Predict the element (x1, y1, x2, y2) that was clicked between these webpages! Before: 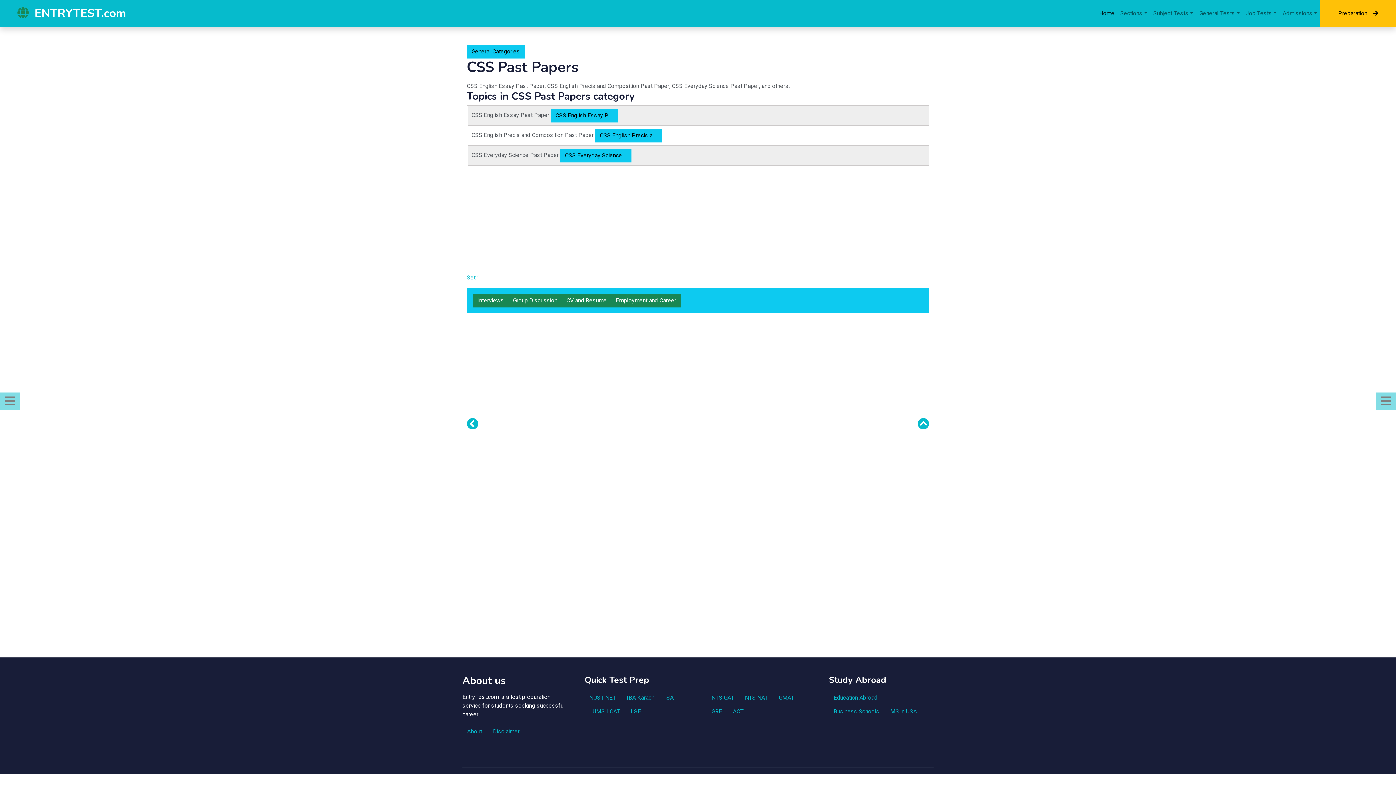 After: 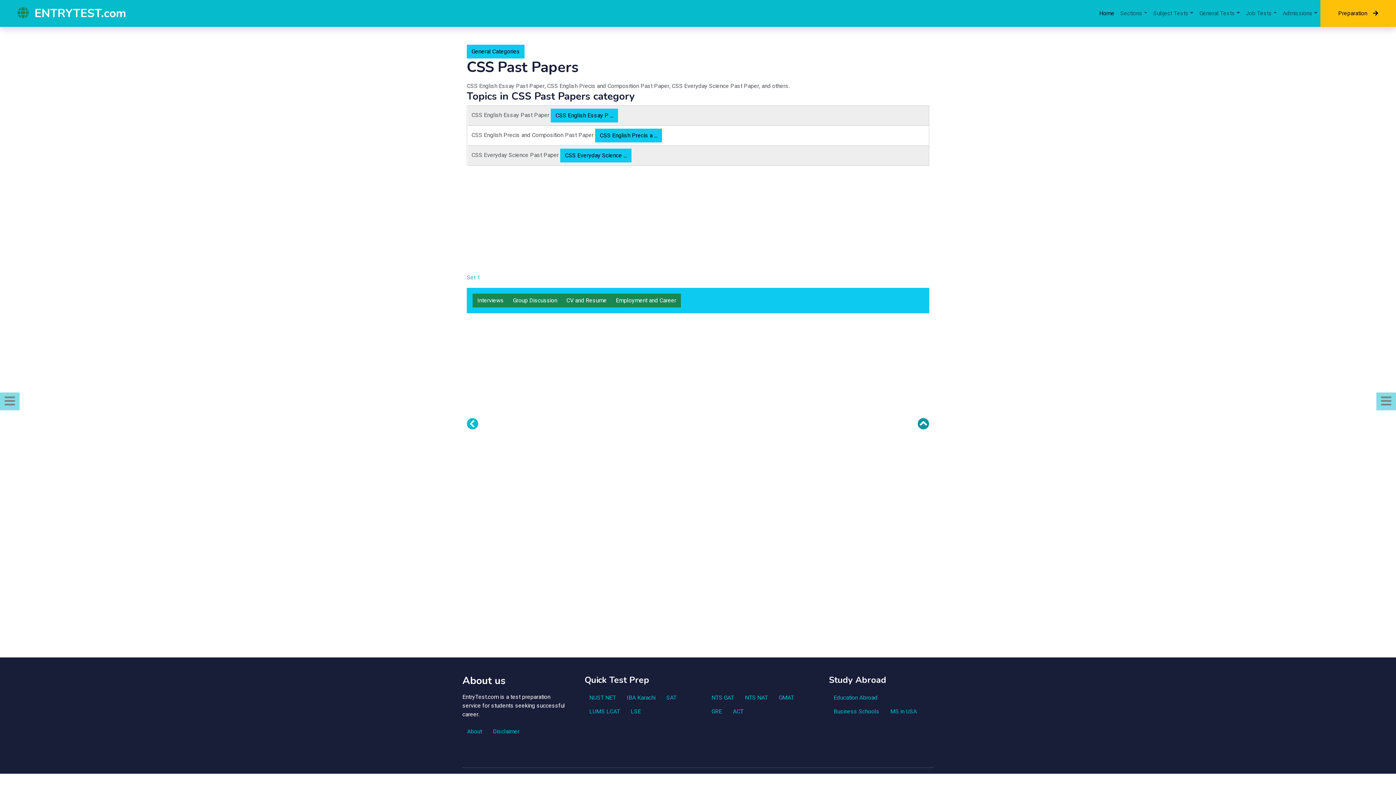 Action: bbox: (917, 418, 929, 430)